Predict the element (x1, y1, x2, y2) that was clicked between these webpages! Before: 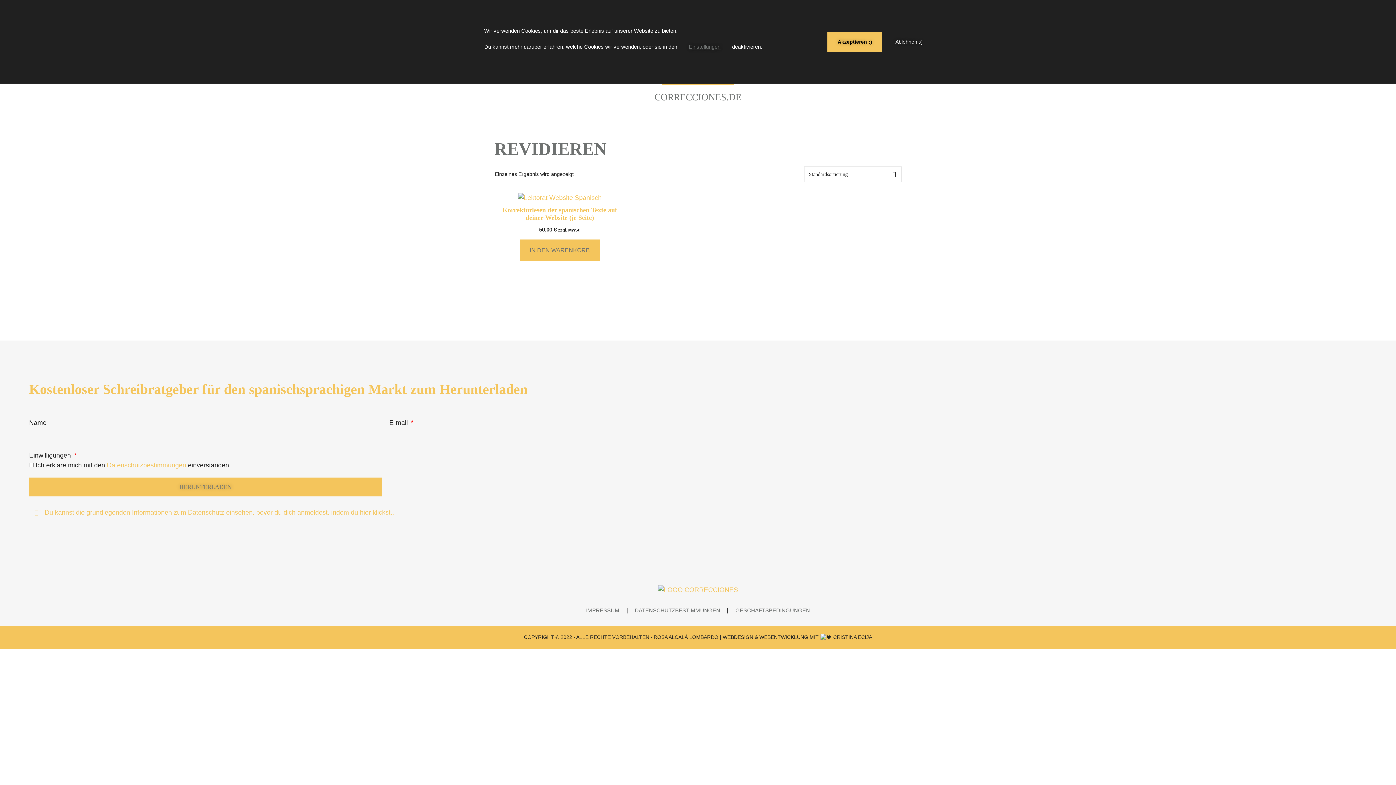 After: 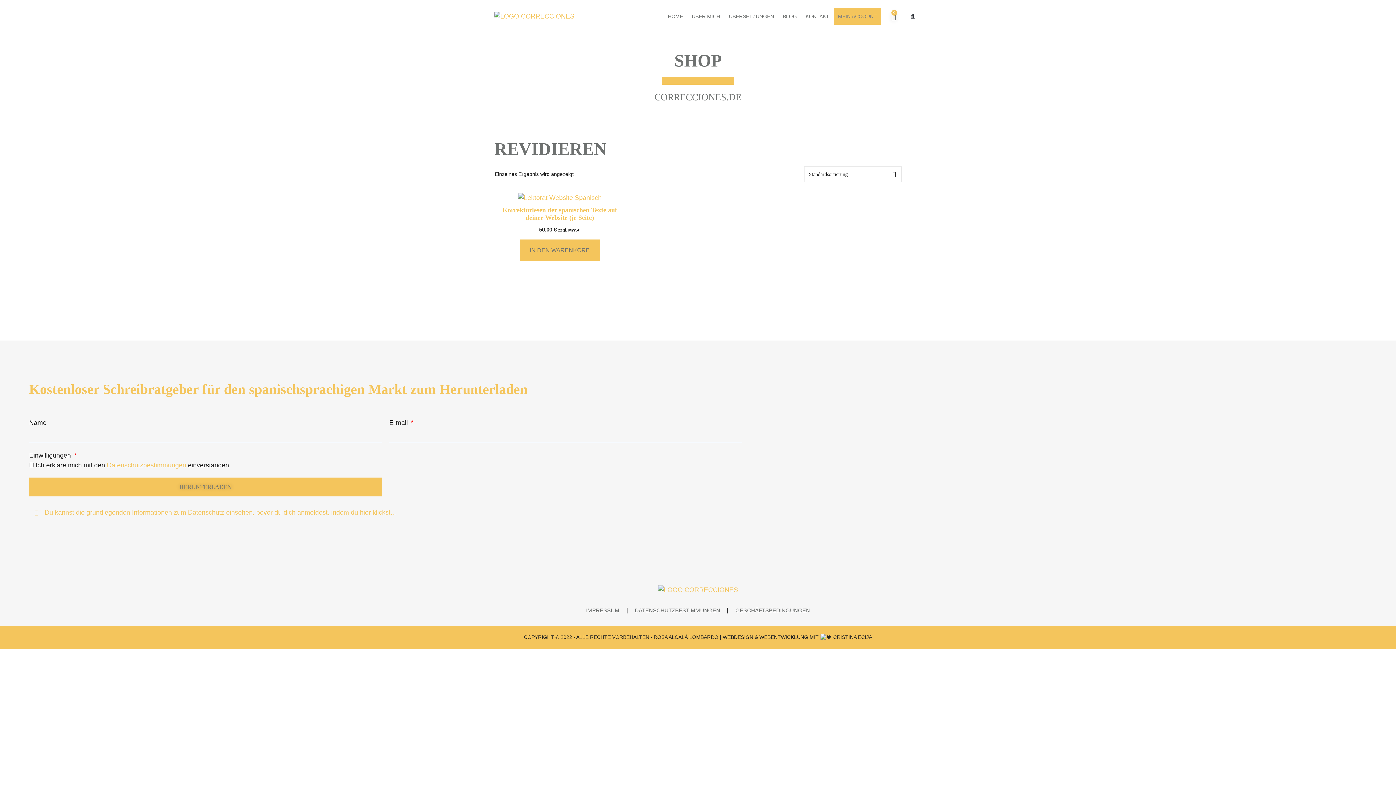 Action: label: Ablehnen :( bbox: (885, 31, 932, 52)